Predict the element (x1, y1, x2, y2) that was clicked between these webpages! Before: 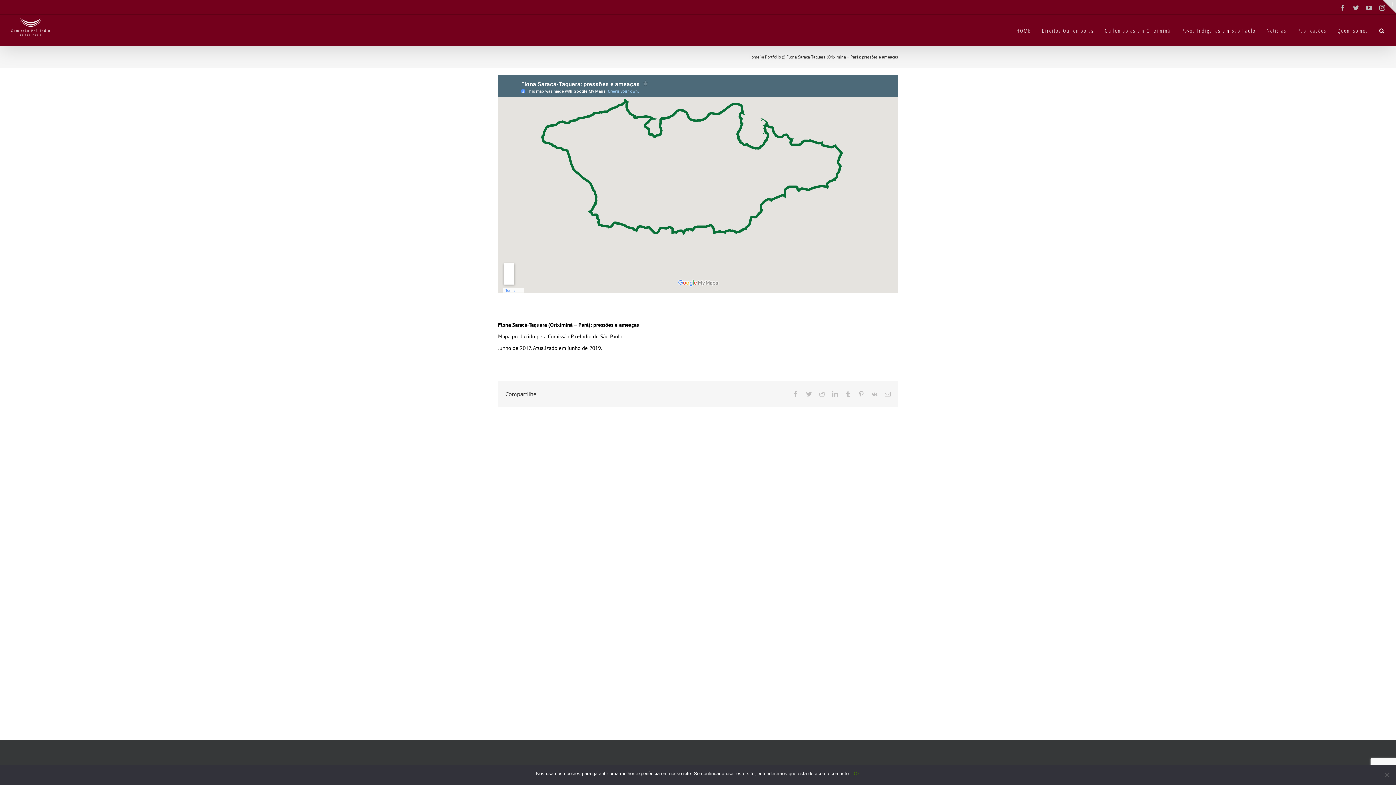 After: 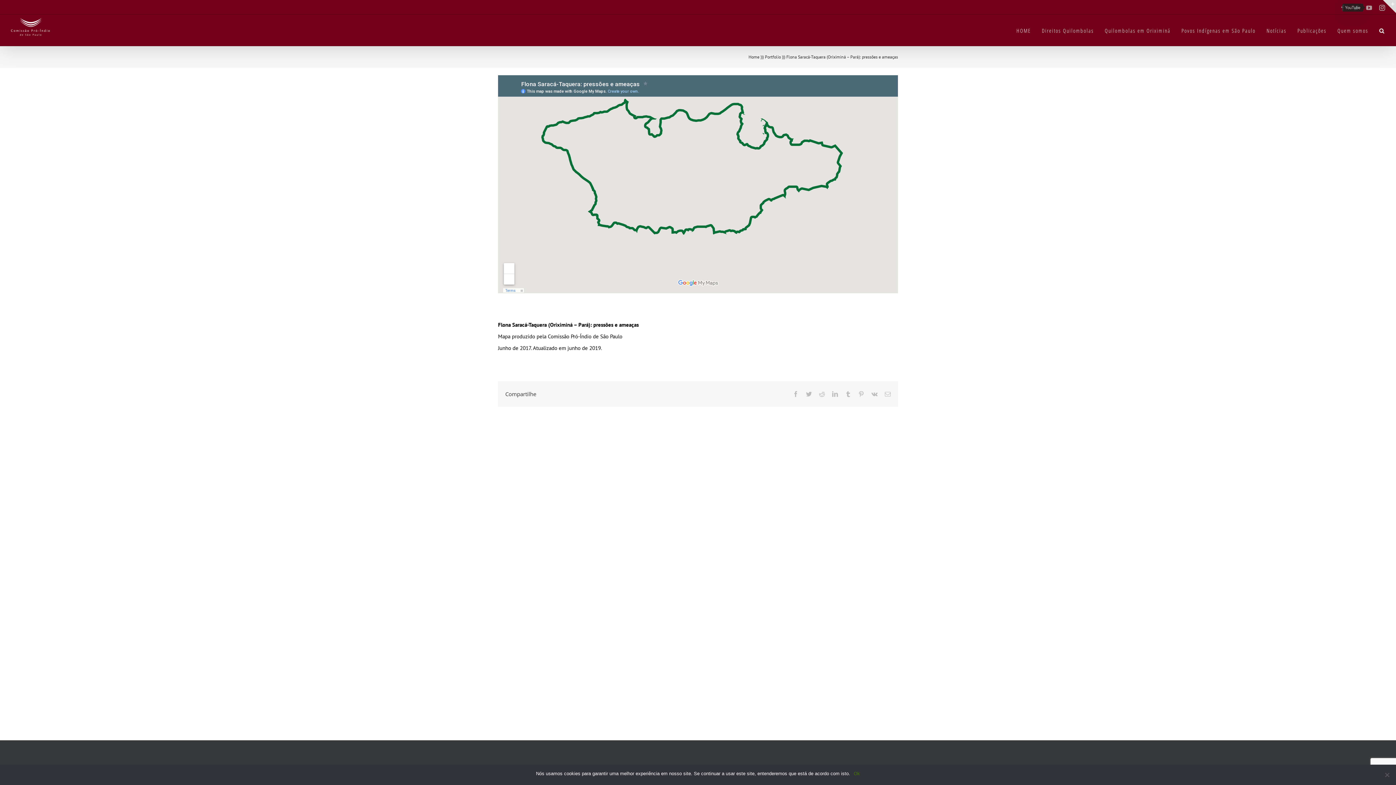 Action: label: YouTube bbox: (1366, 4, 1372, 10)